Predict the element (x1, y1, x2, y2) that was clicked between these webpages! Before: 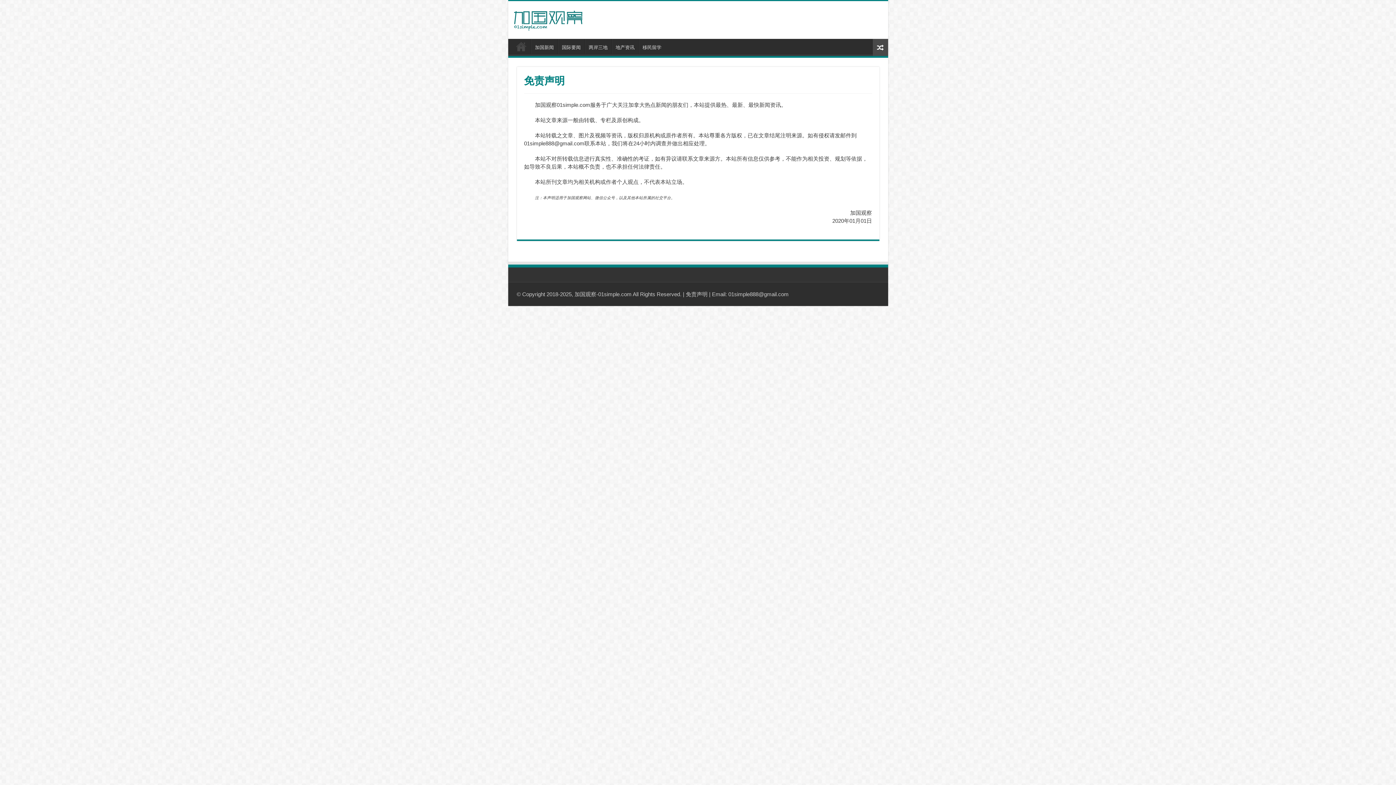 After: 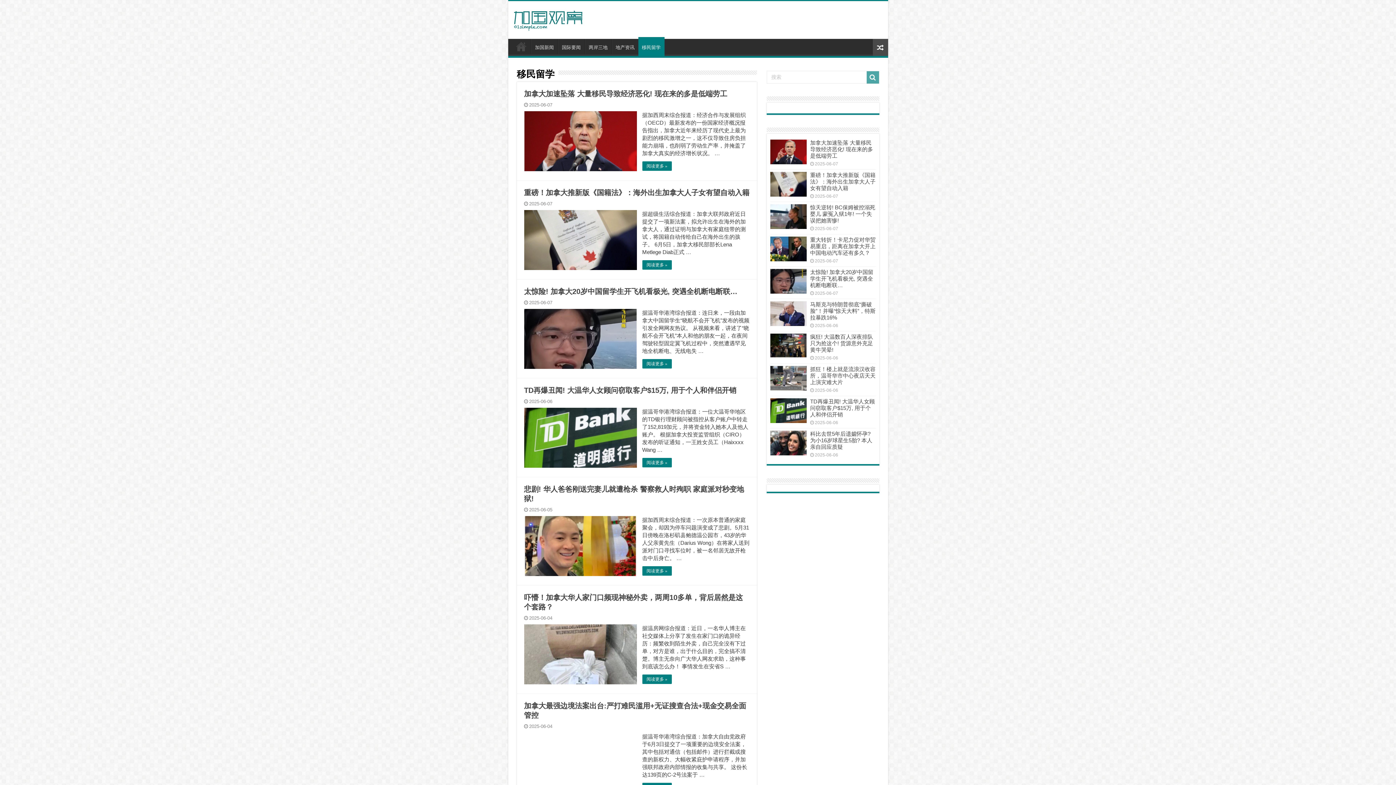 Action: bbox: (638, 38, 665, 54) label: 移民留学